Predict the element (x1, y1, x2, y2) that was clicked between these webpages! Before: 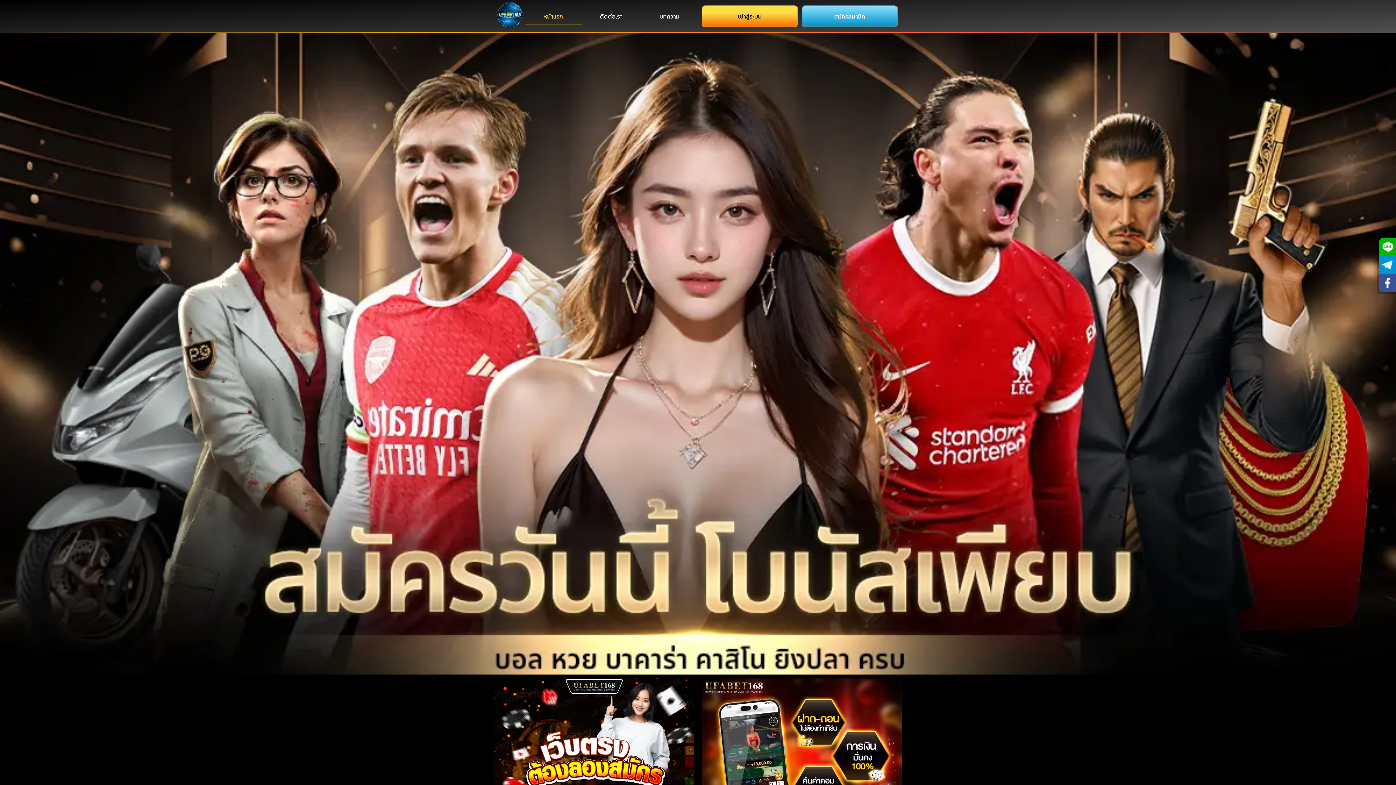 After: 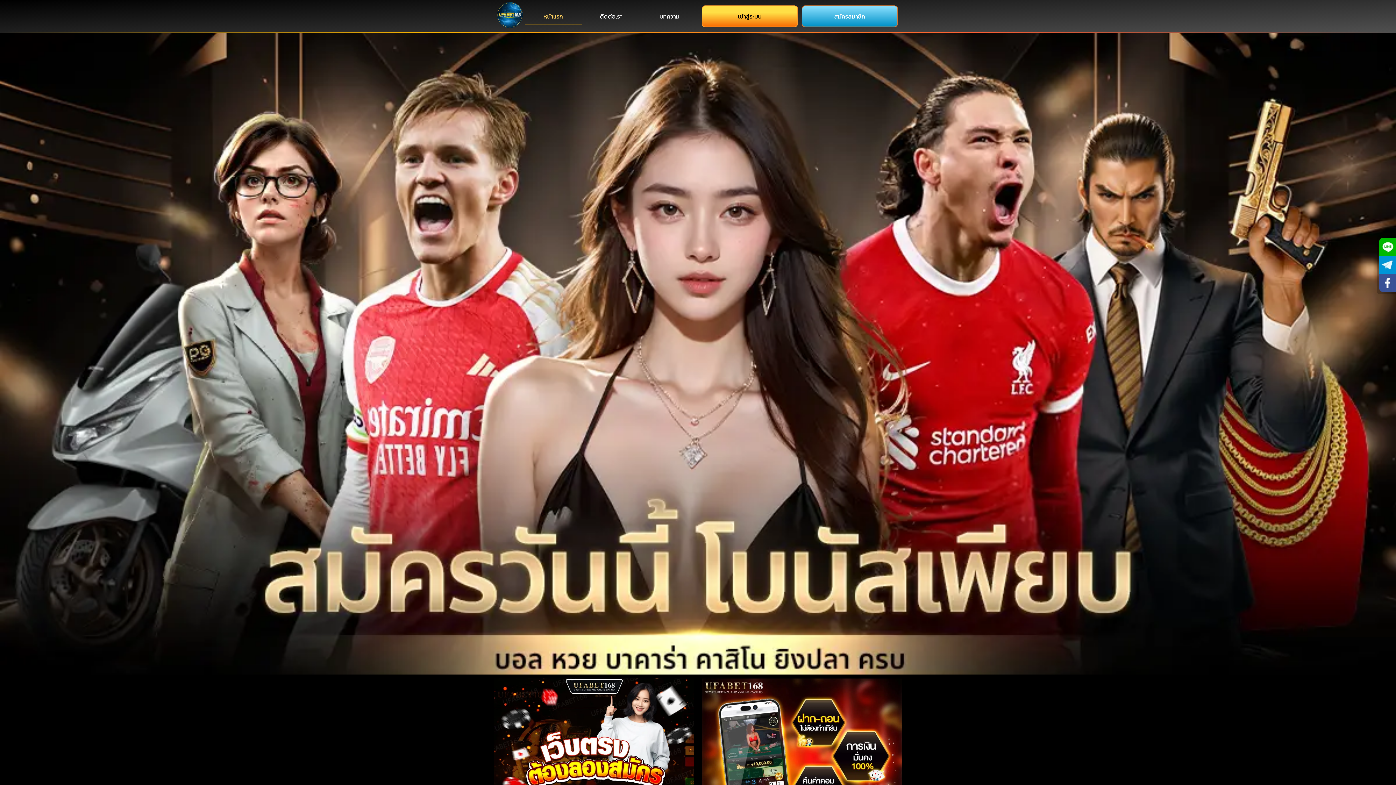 Action: bbox: (801, 5, 898, 27) label: สมัครสมาชิก